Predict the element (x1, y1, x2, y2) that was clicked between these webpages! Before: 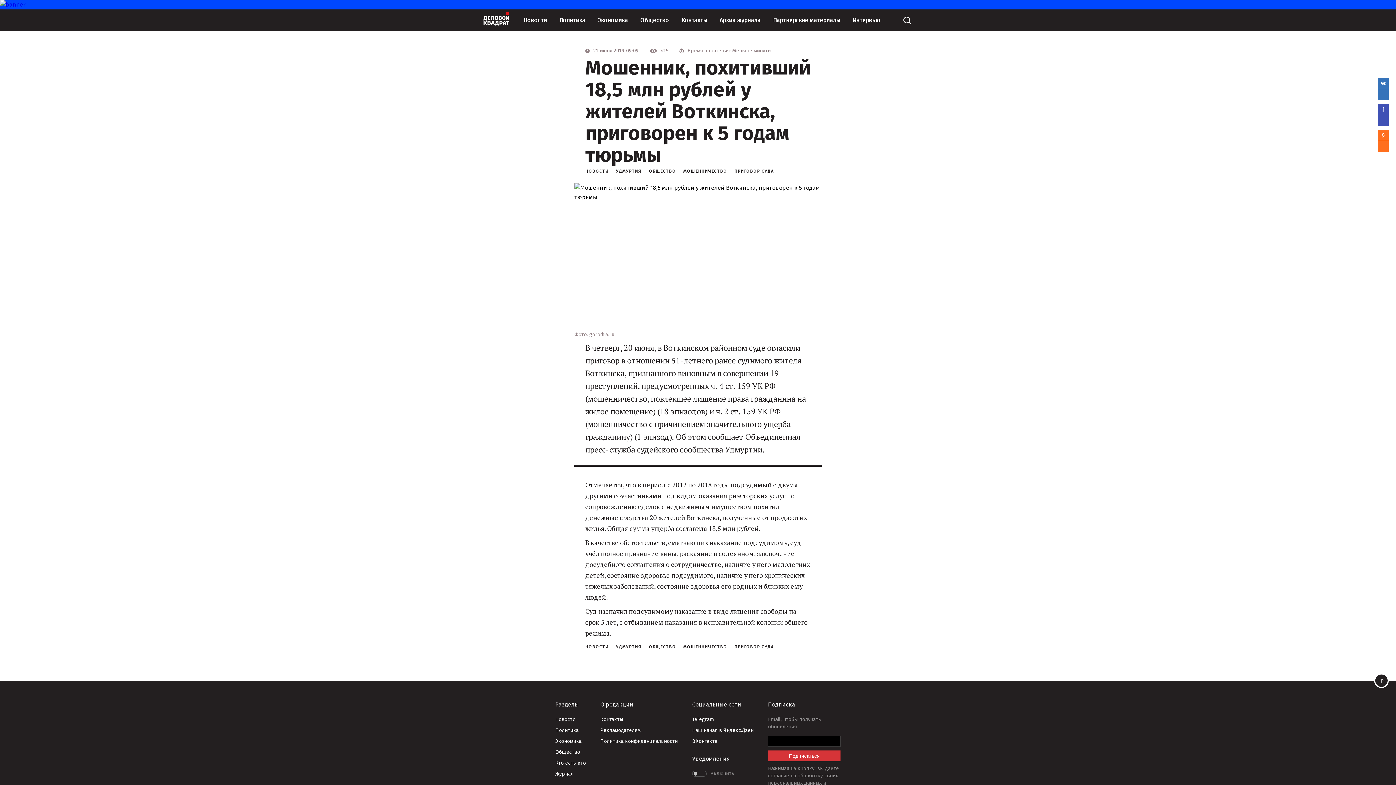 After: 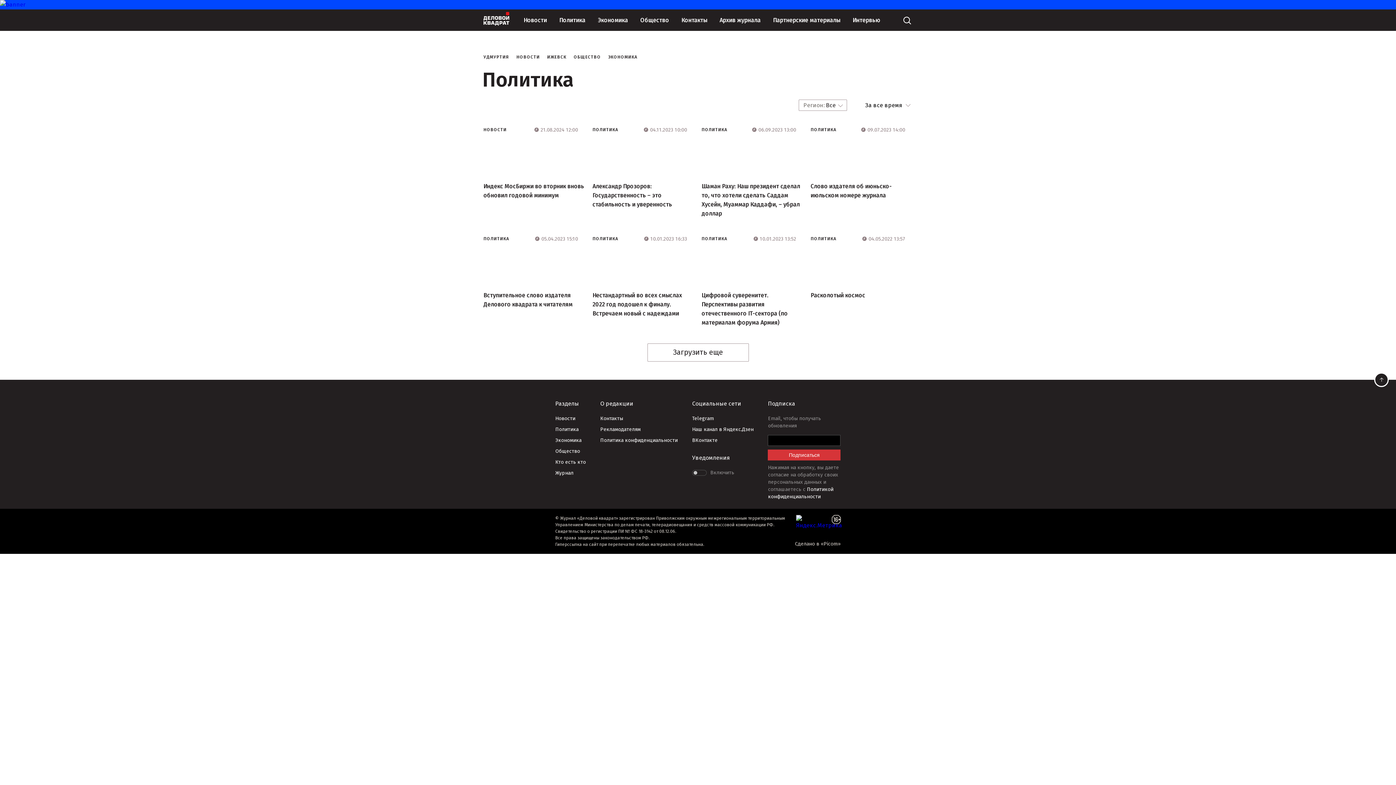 Action: label: Политика bbox: (553, 9, 591, 30)